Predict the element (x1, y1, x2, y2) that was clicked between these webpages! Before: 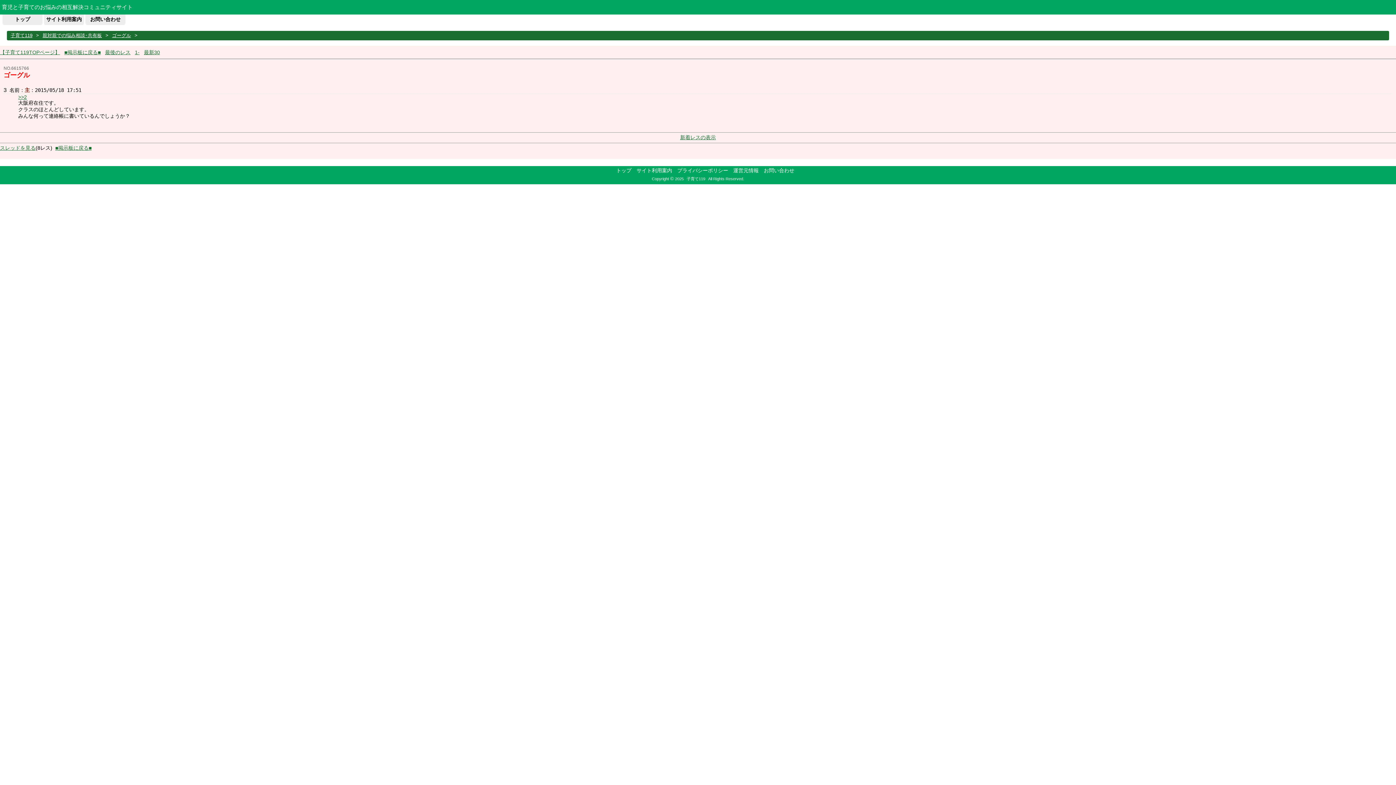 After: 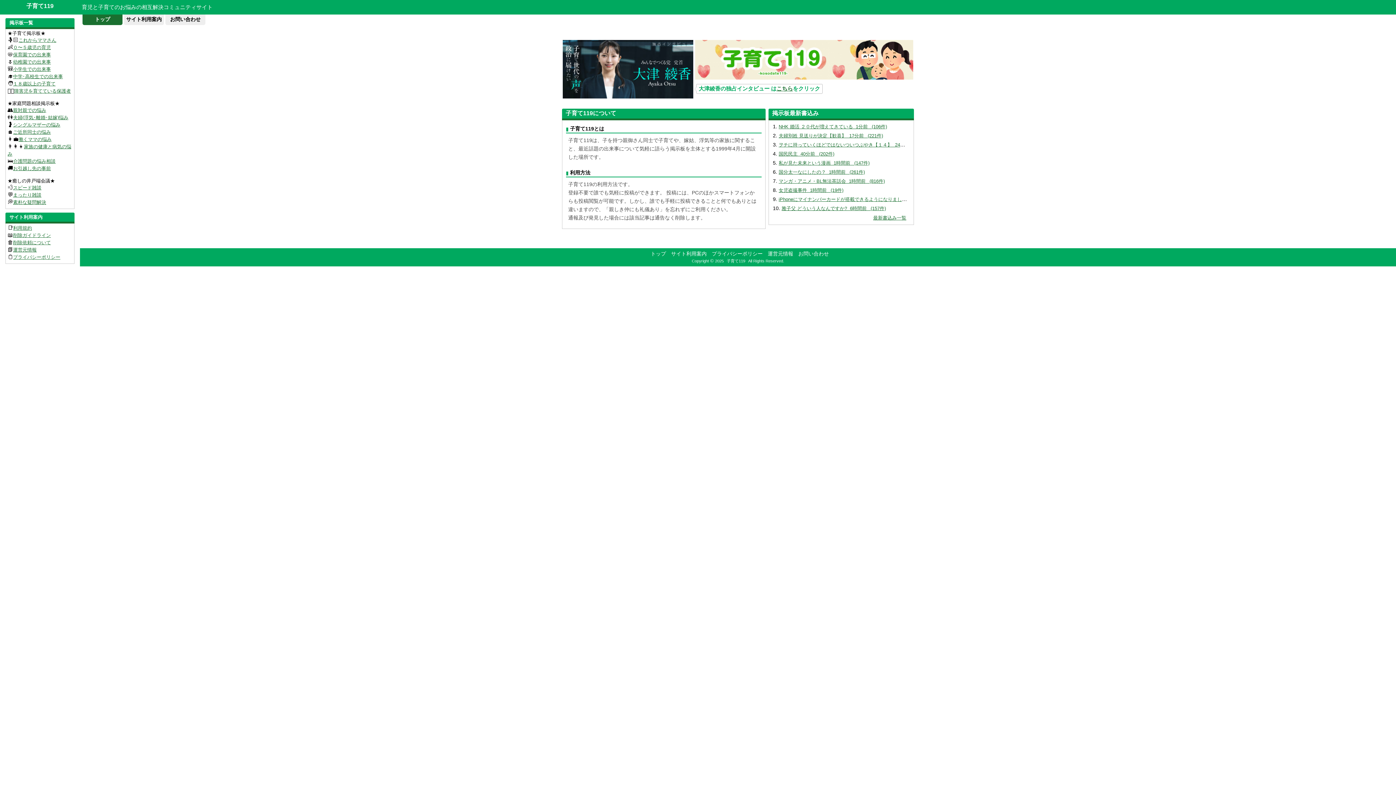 Action: bbox: (614, 167, 633, 173) label: トップ